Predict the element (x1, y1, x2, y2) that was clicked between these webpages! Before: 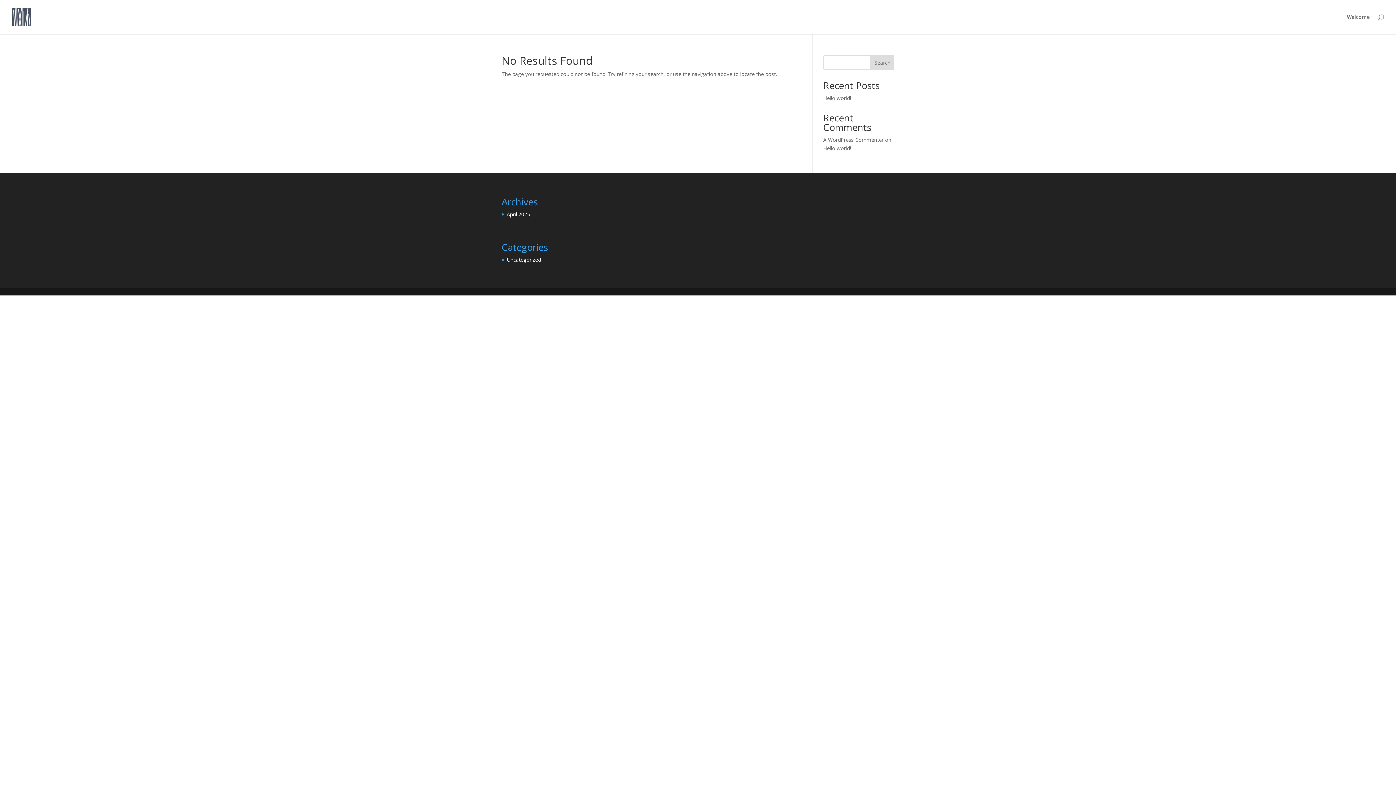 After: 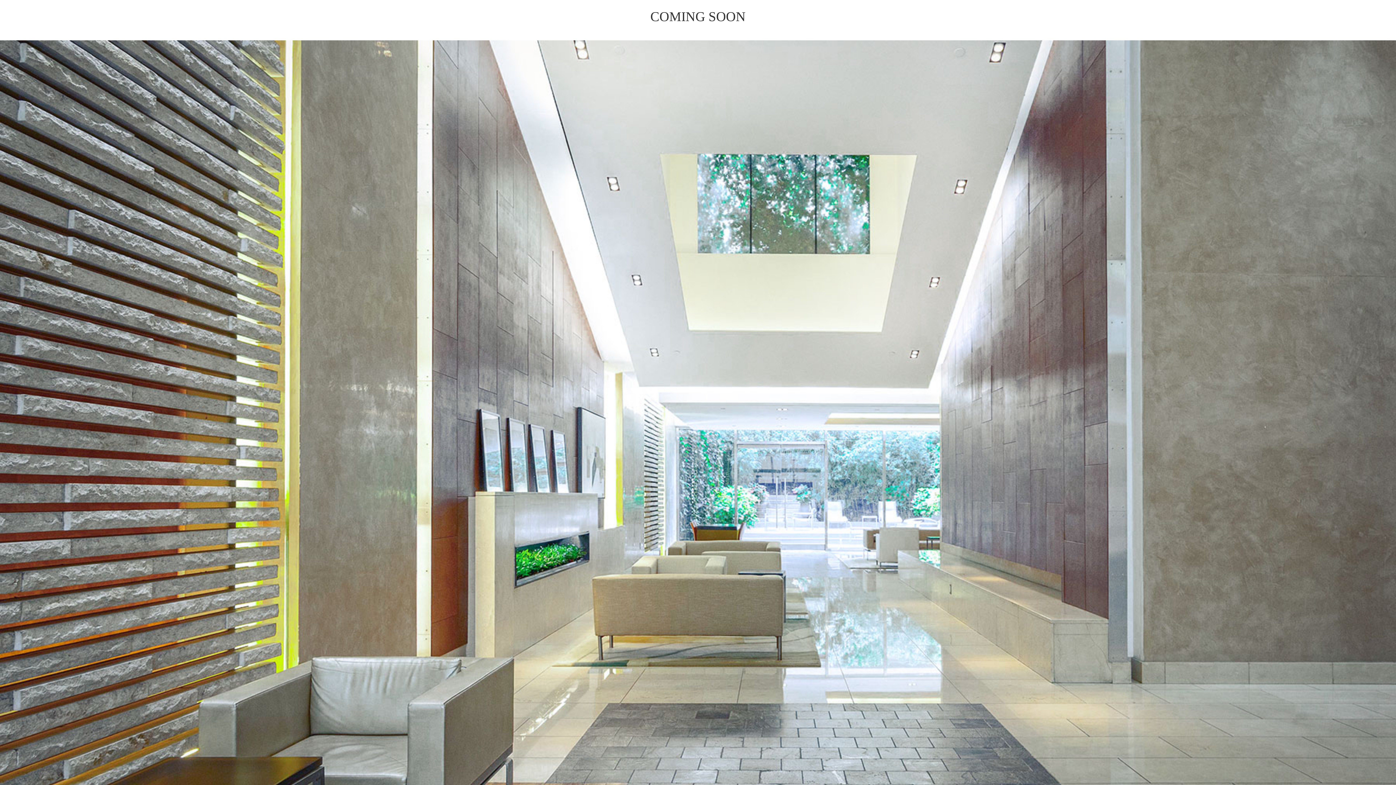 Action: bbox: (12, 13, 30, 19)